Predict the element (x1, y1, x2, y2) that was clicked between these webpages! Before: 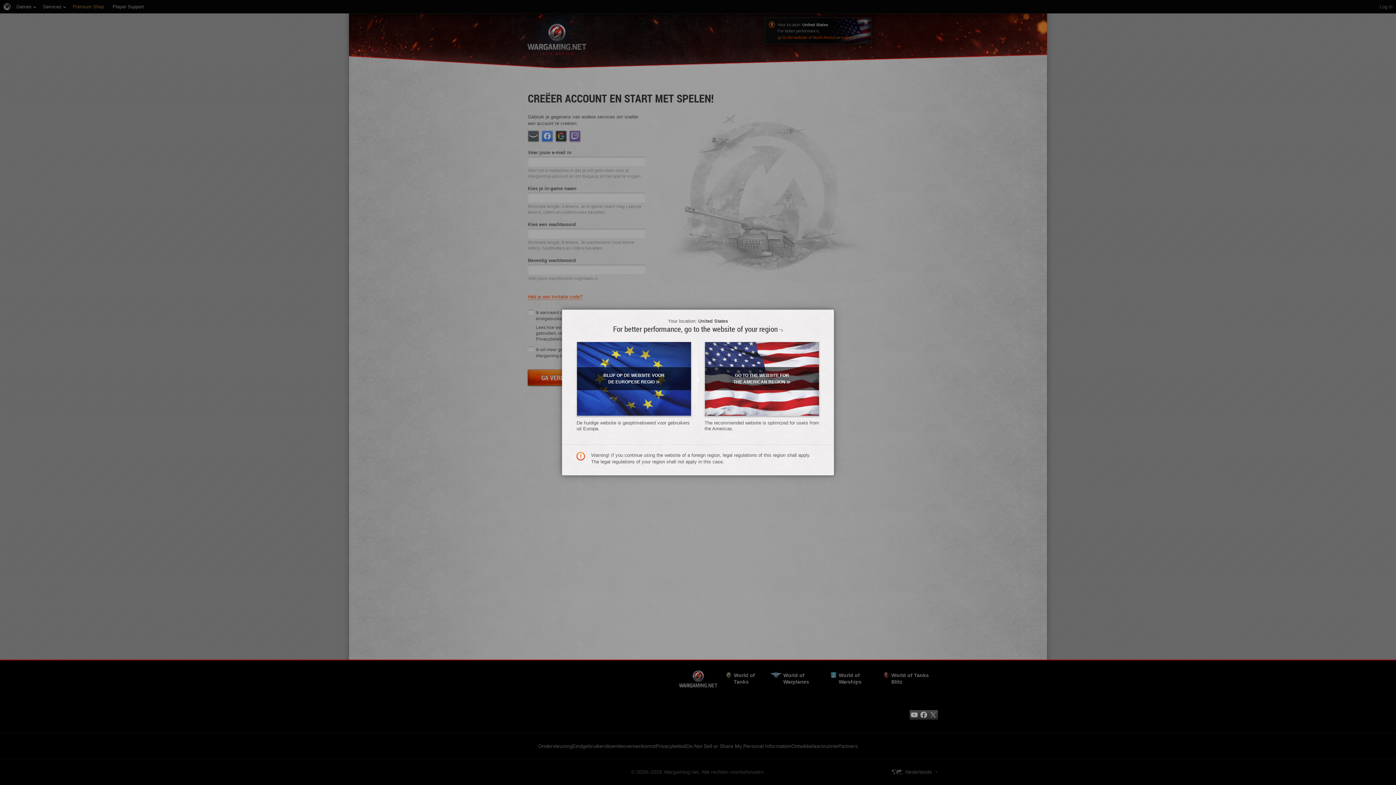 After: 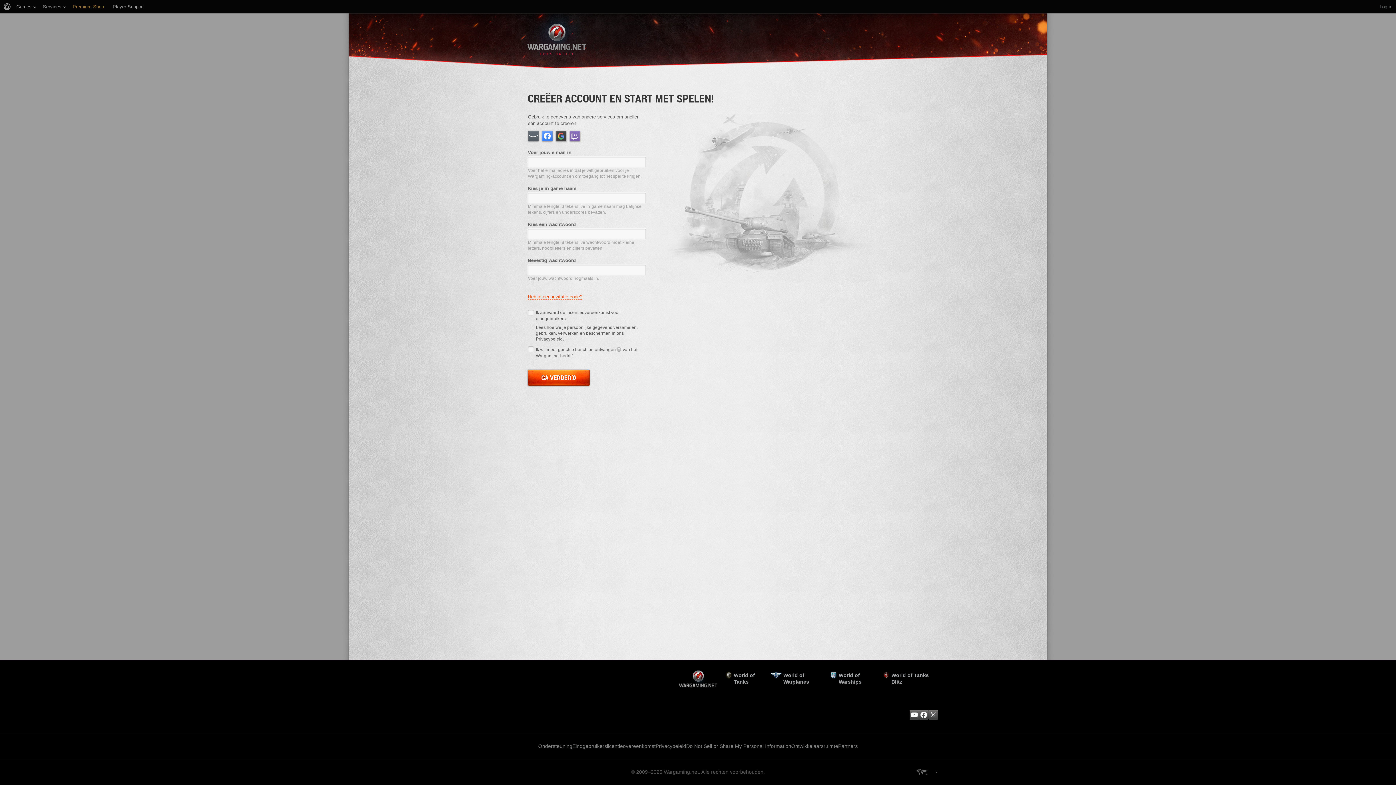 Action: label: GO TO THE WEBSITE FOR THE AMERICAN REGION» bbox: (704, 341, 819, 416)